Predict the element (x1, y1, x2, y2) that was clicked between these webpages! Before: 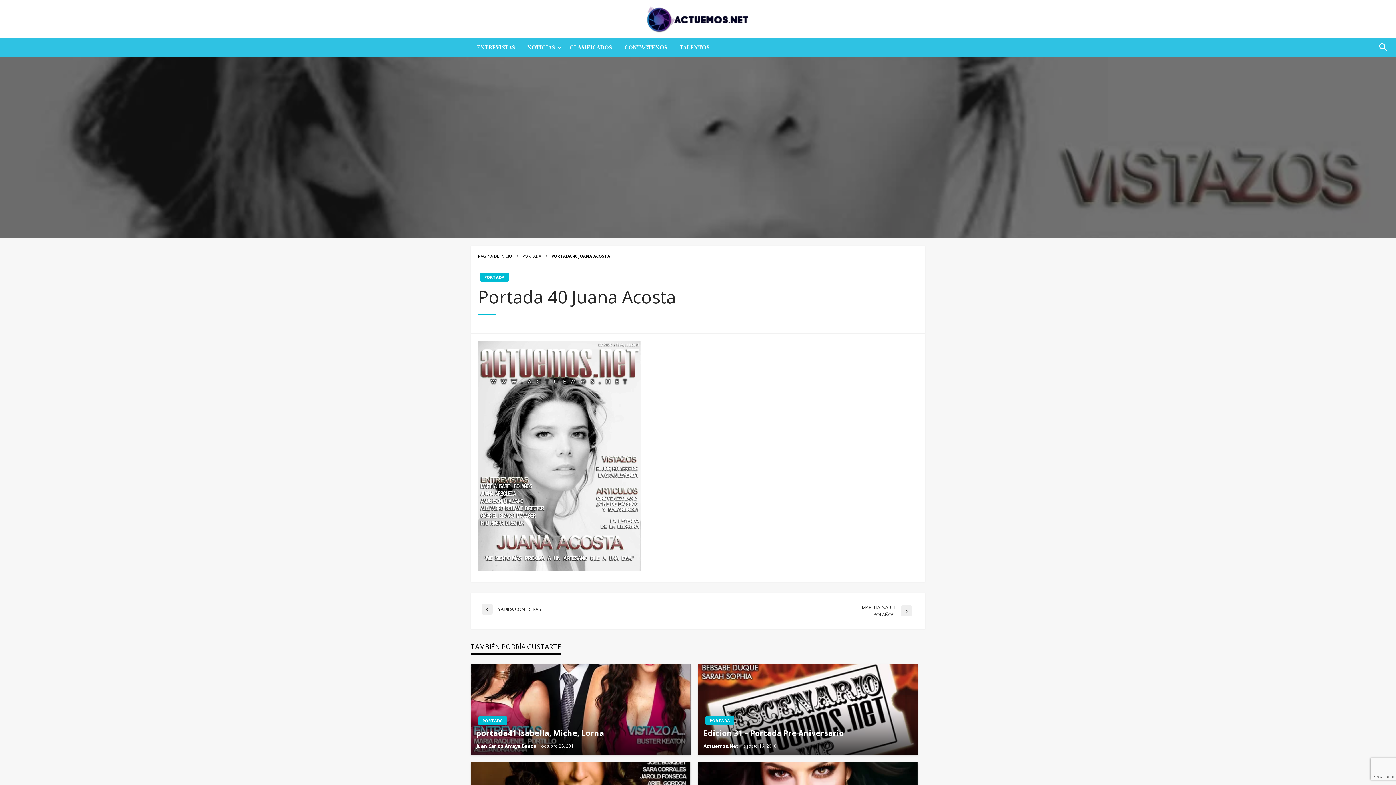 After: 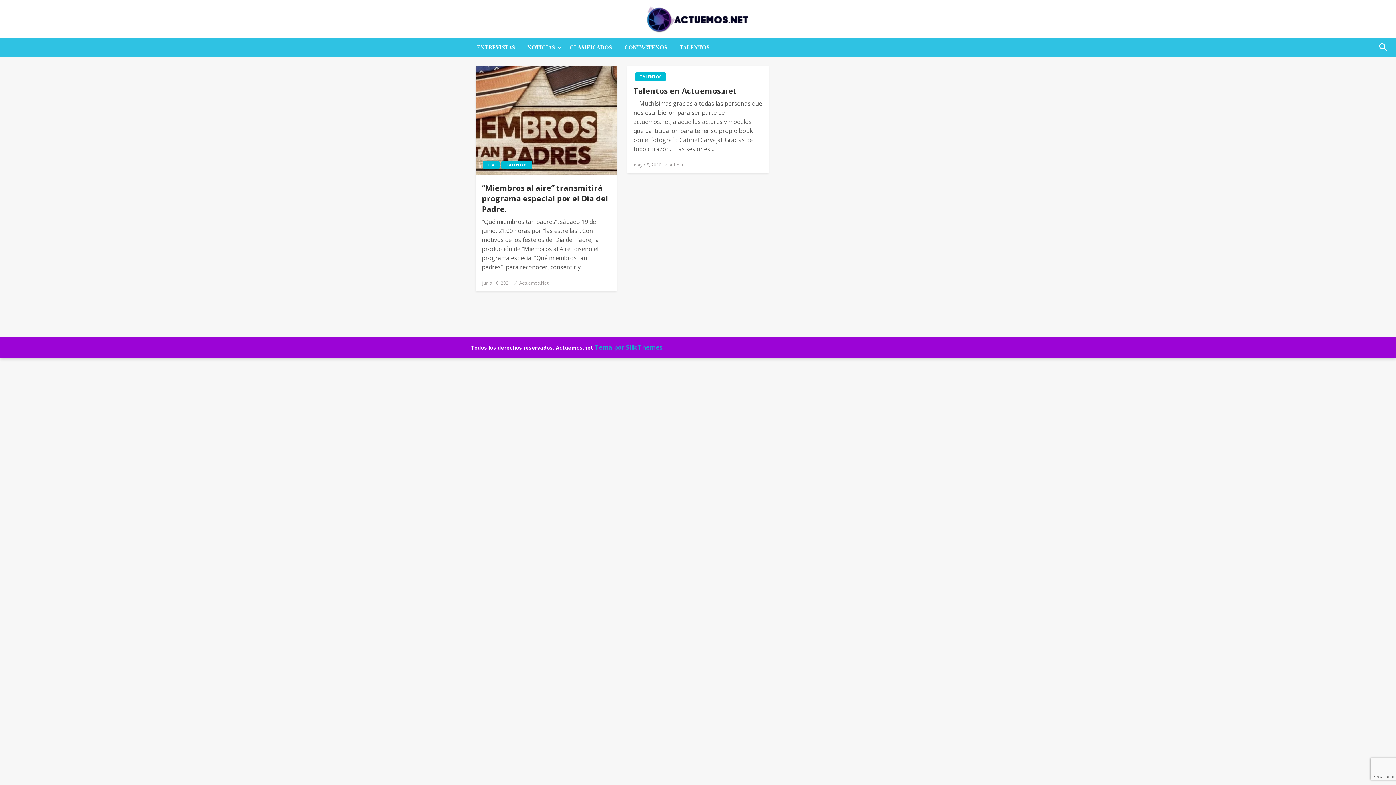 Action: bbox: (673, 38, 716, 56) label: TALENTOS